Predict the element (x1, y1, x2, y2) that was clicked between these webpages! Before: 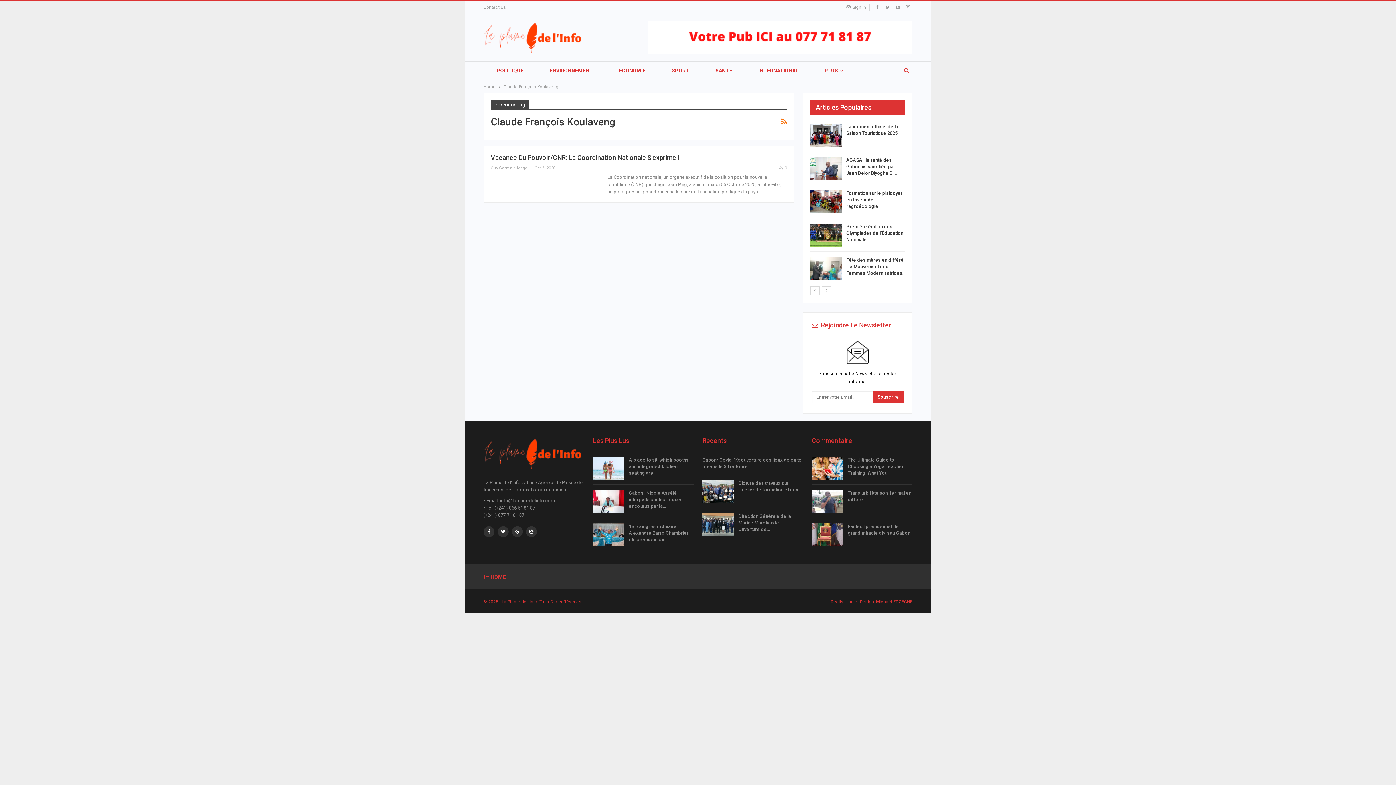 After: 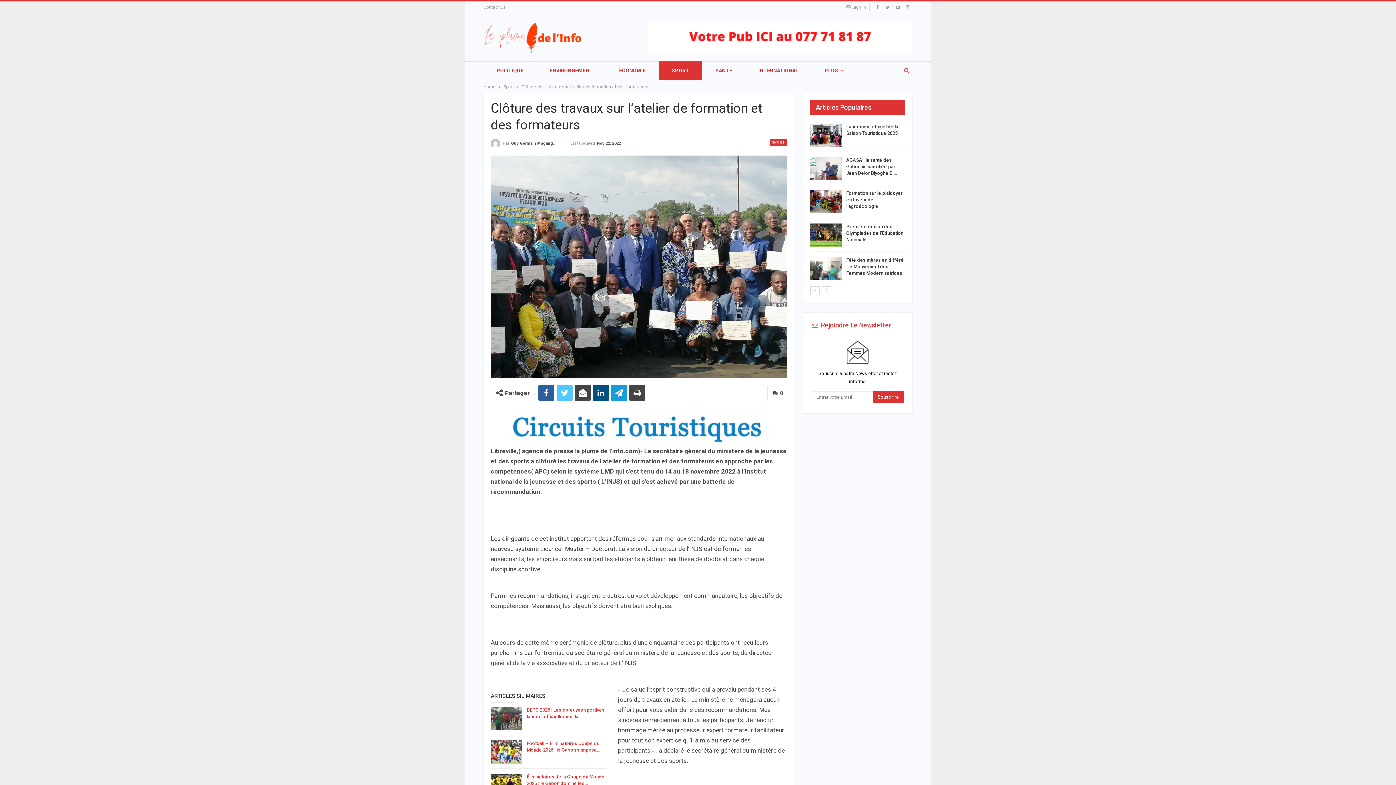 Action: bbox: (702, 480, 733, 503)